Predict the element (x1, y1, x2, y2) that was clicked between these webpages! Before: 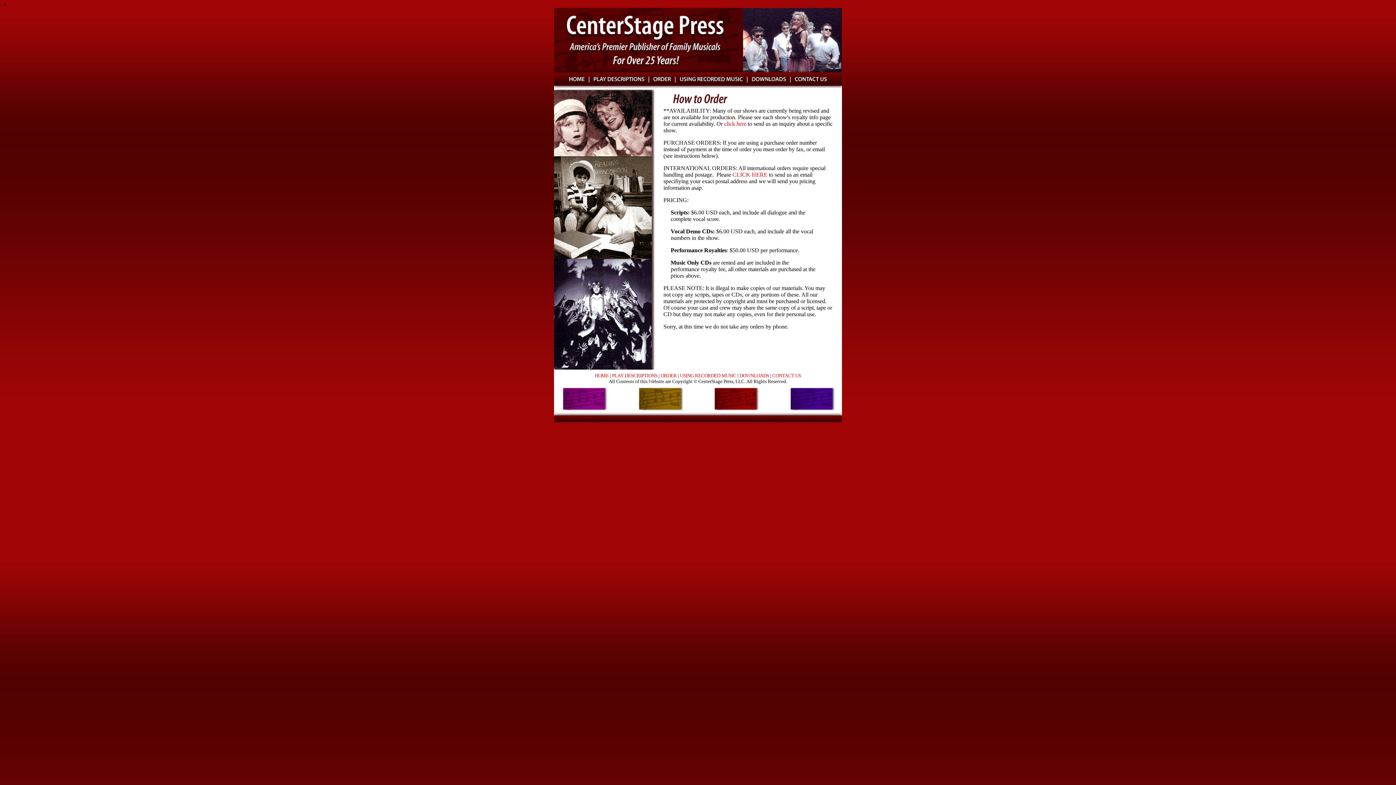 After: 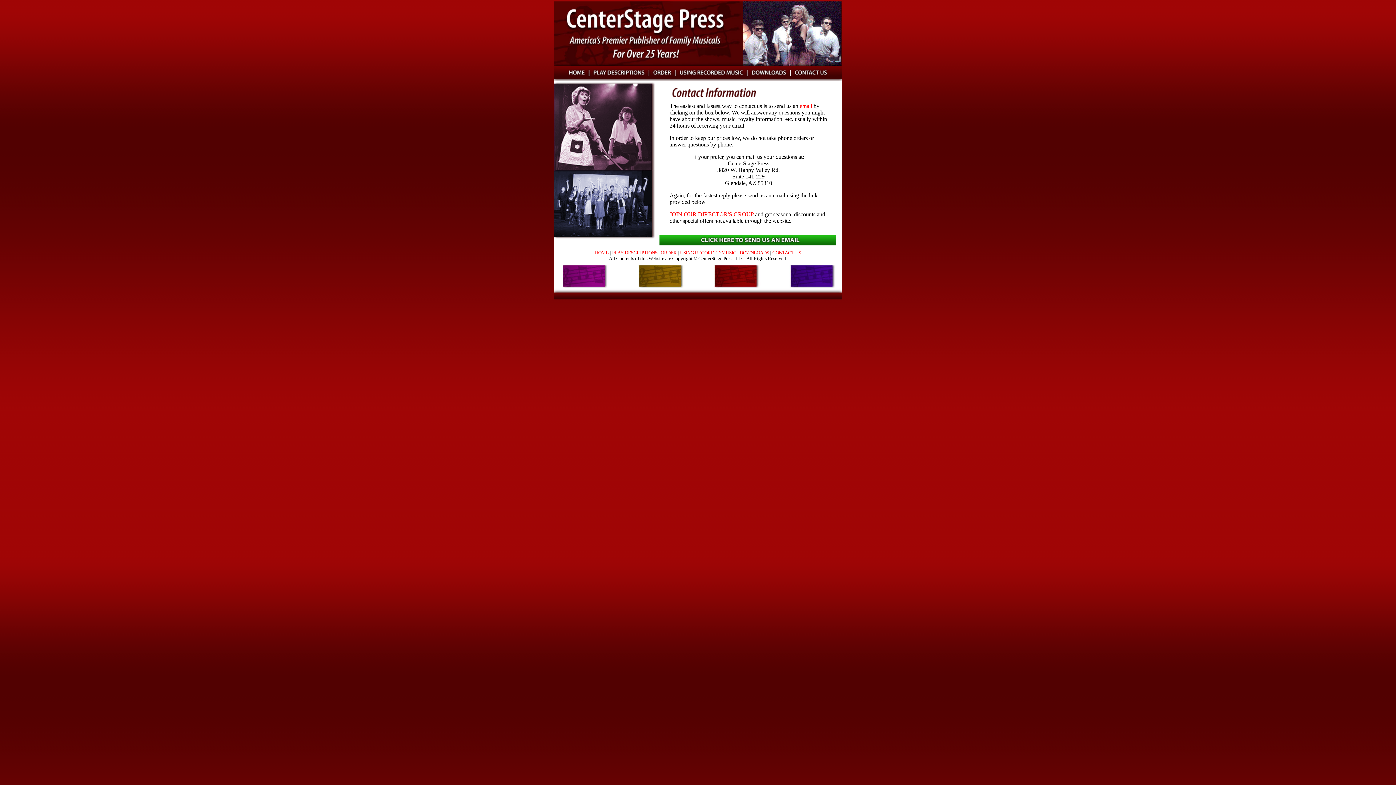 Action: label: CONTACT US bbox: (772, 373, 801, 378)